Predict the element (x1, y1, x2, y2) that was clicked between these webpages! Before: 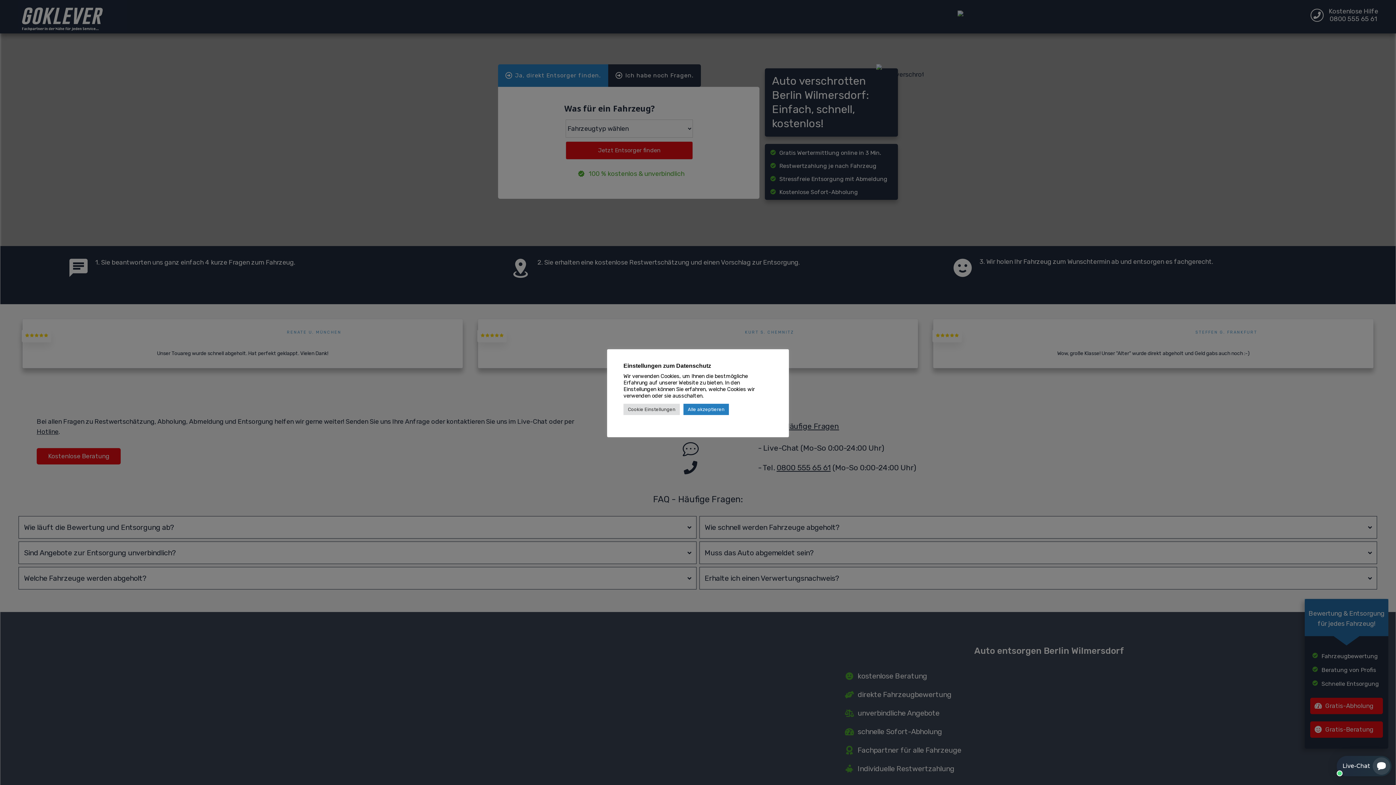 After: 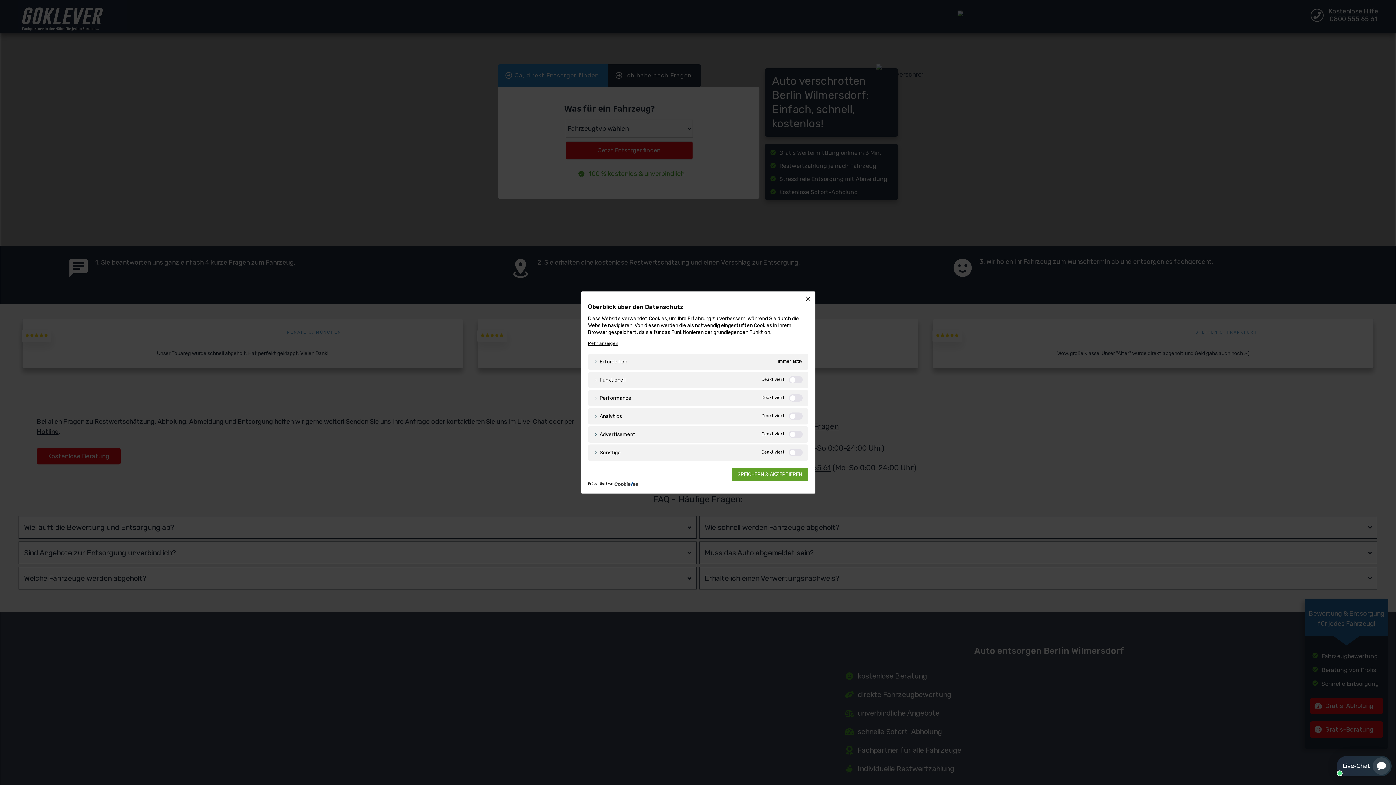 Action: label: Cookie Einstellungen bbox: (623, 404, 680, 415)